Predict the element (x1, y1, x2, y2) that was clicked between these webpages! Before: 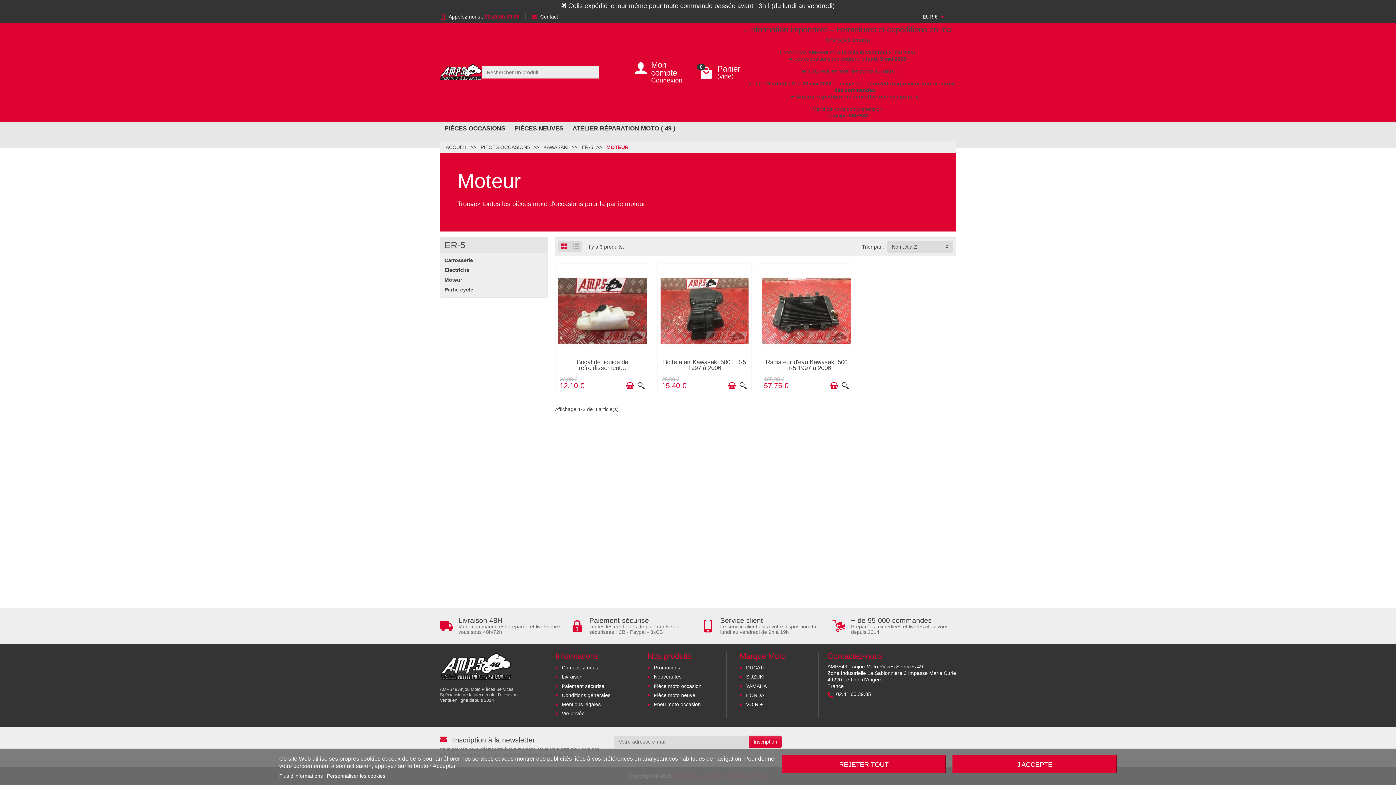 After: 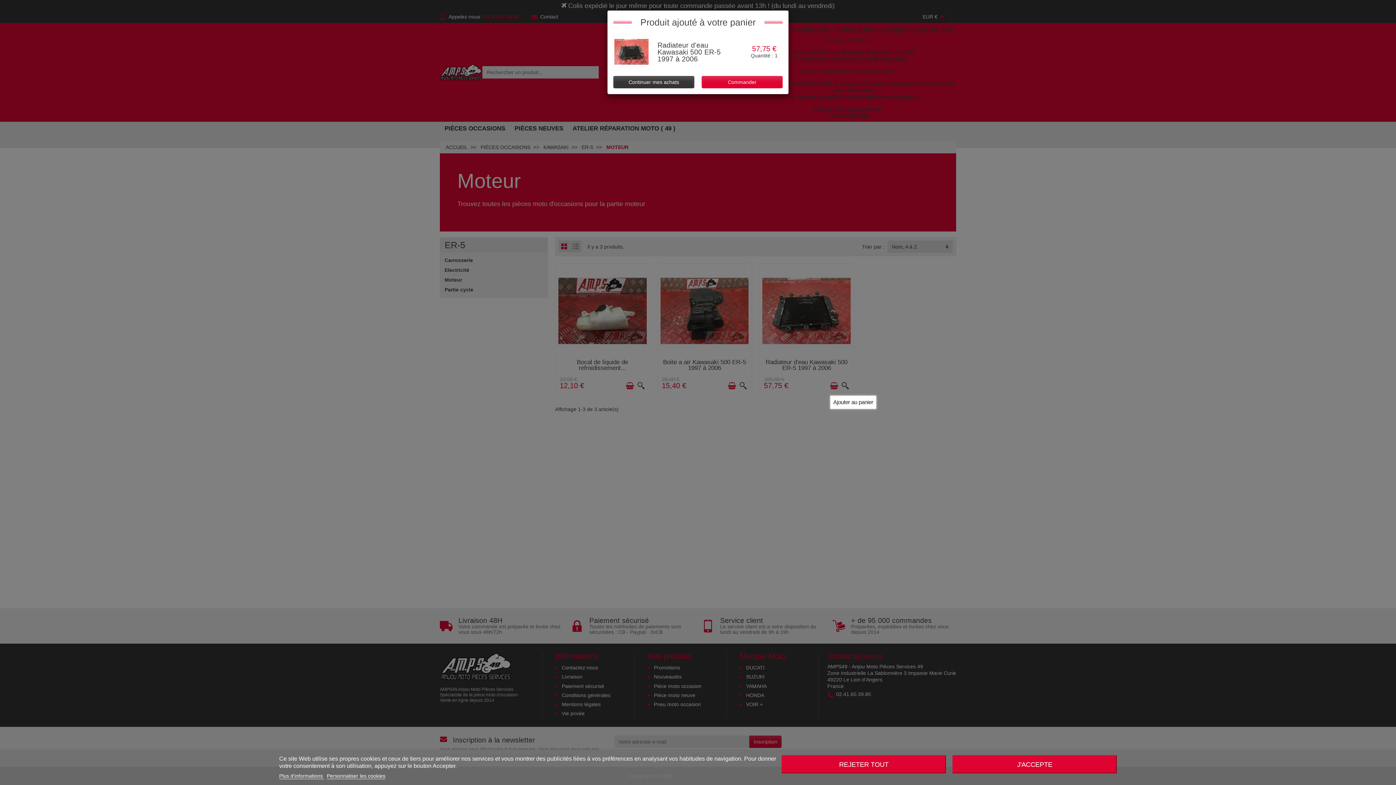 Action: label: Ajouter au panier bbox: (829, 382, 838, 389)